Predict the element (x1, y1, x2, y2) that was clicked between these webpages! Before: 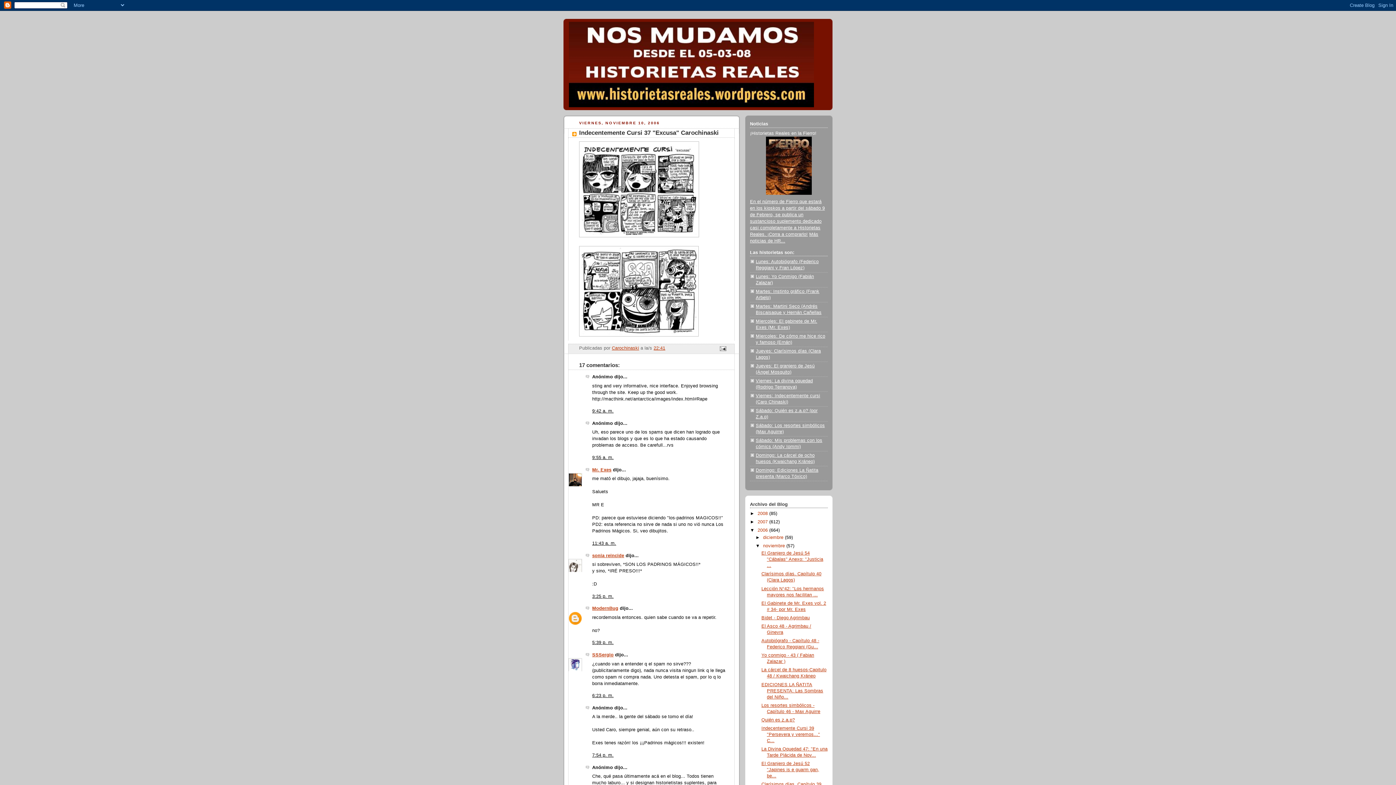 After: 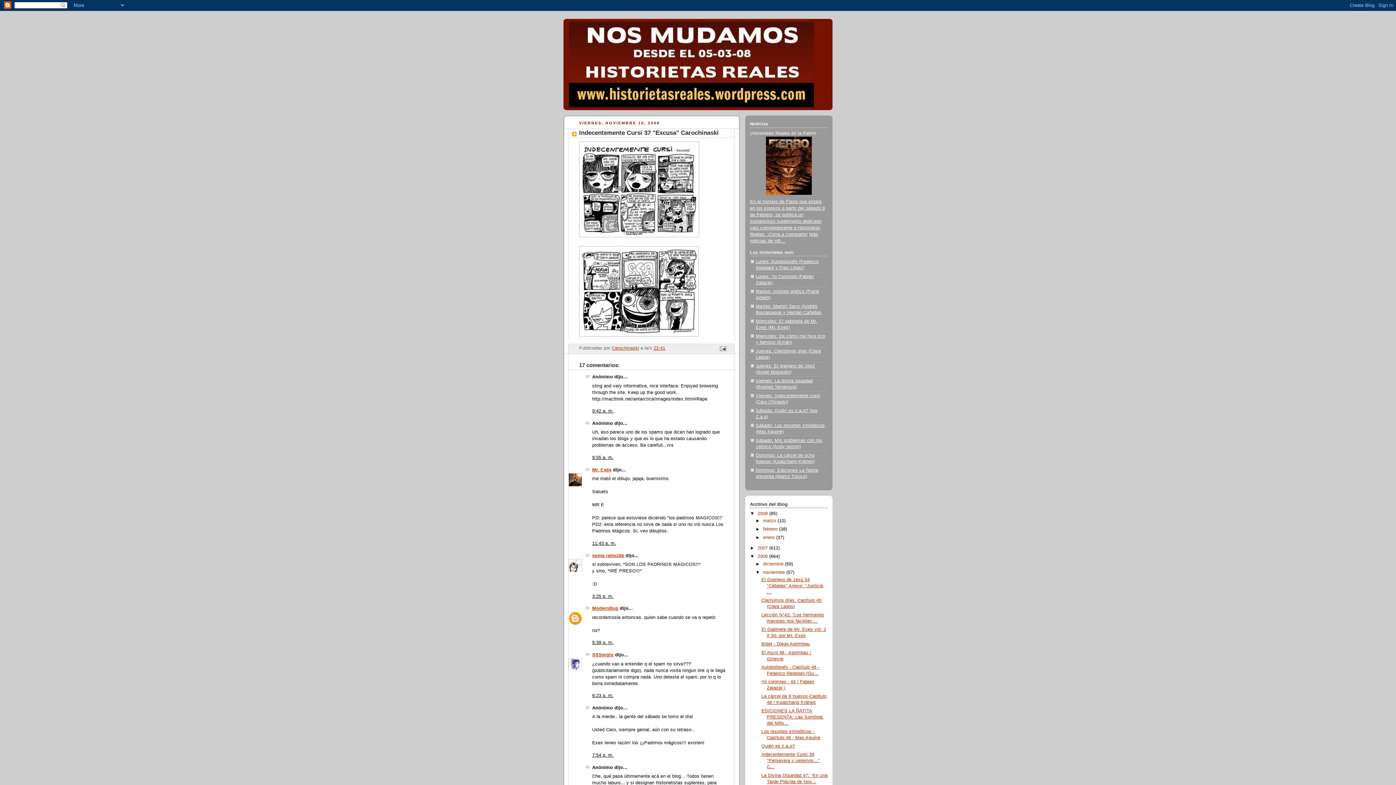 Action: bbox: (750, 511, 757, 516) label: ►  